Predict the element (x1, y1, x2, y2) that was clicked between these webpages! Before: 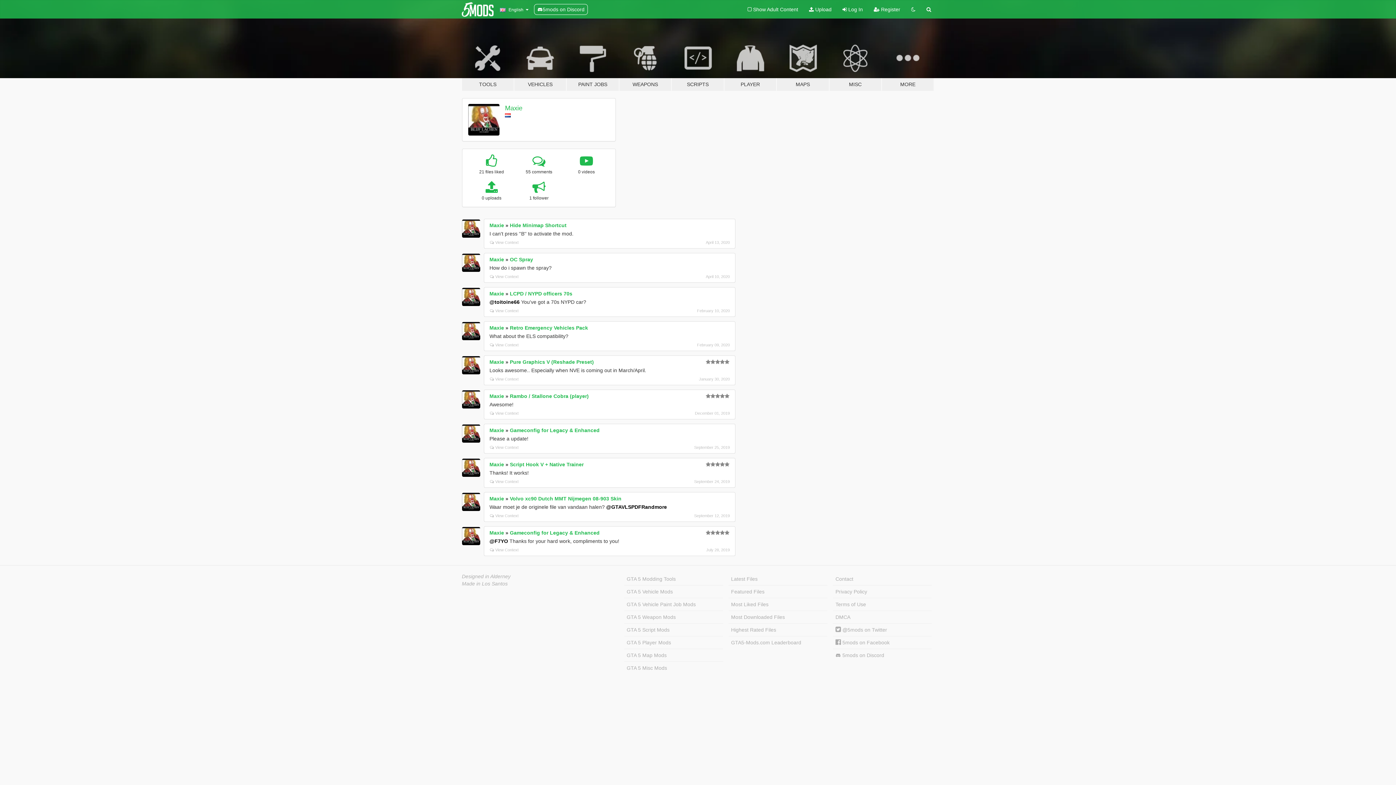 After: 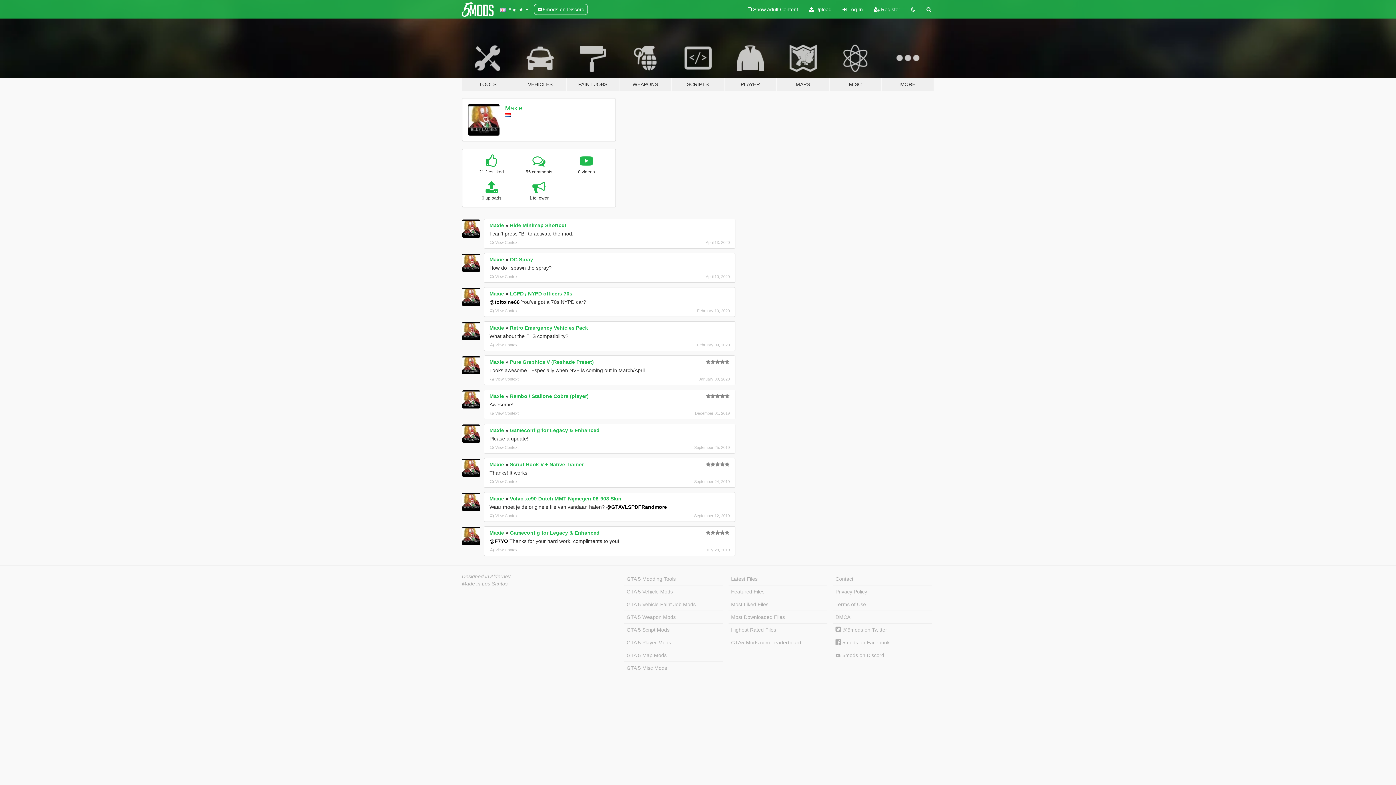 Action: bbox: (462, 322, 480, 340)